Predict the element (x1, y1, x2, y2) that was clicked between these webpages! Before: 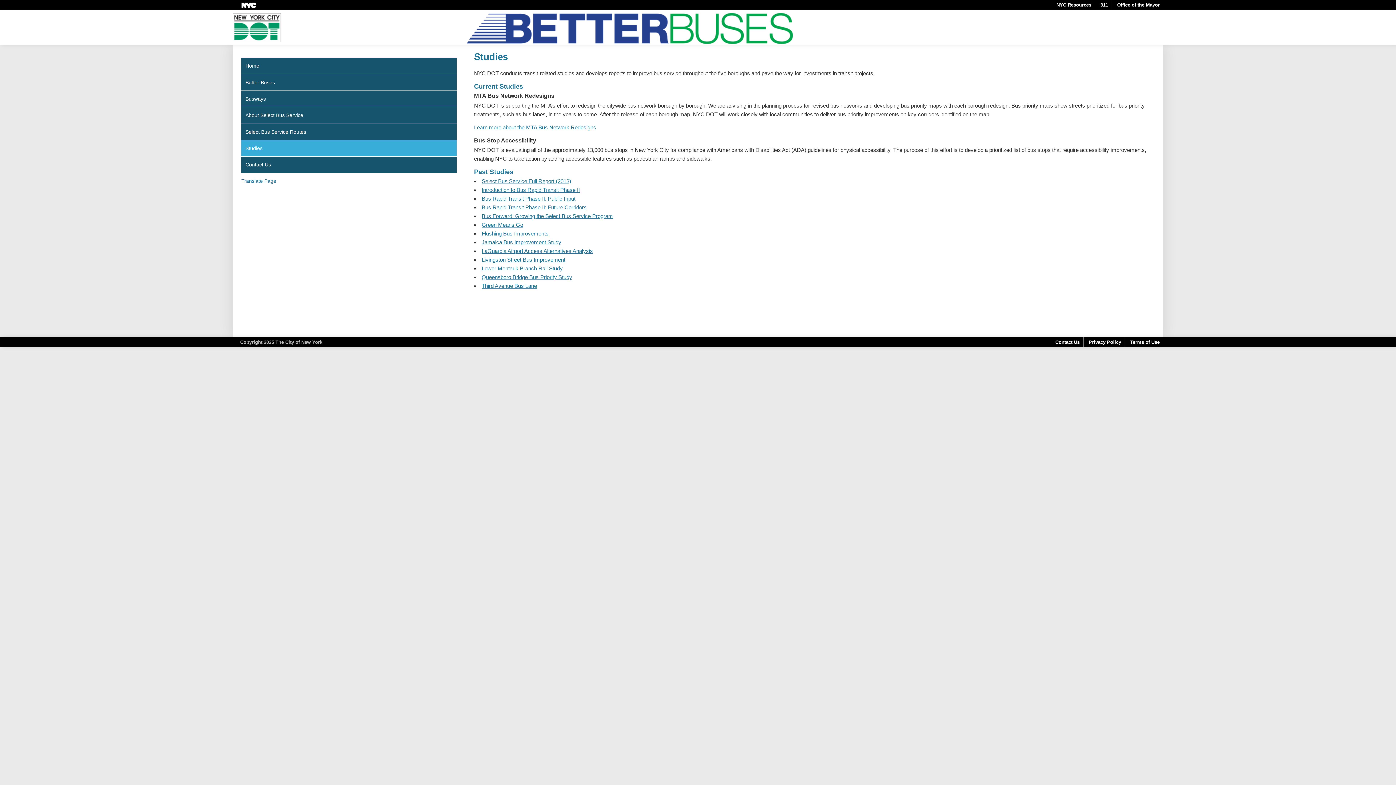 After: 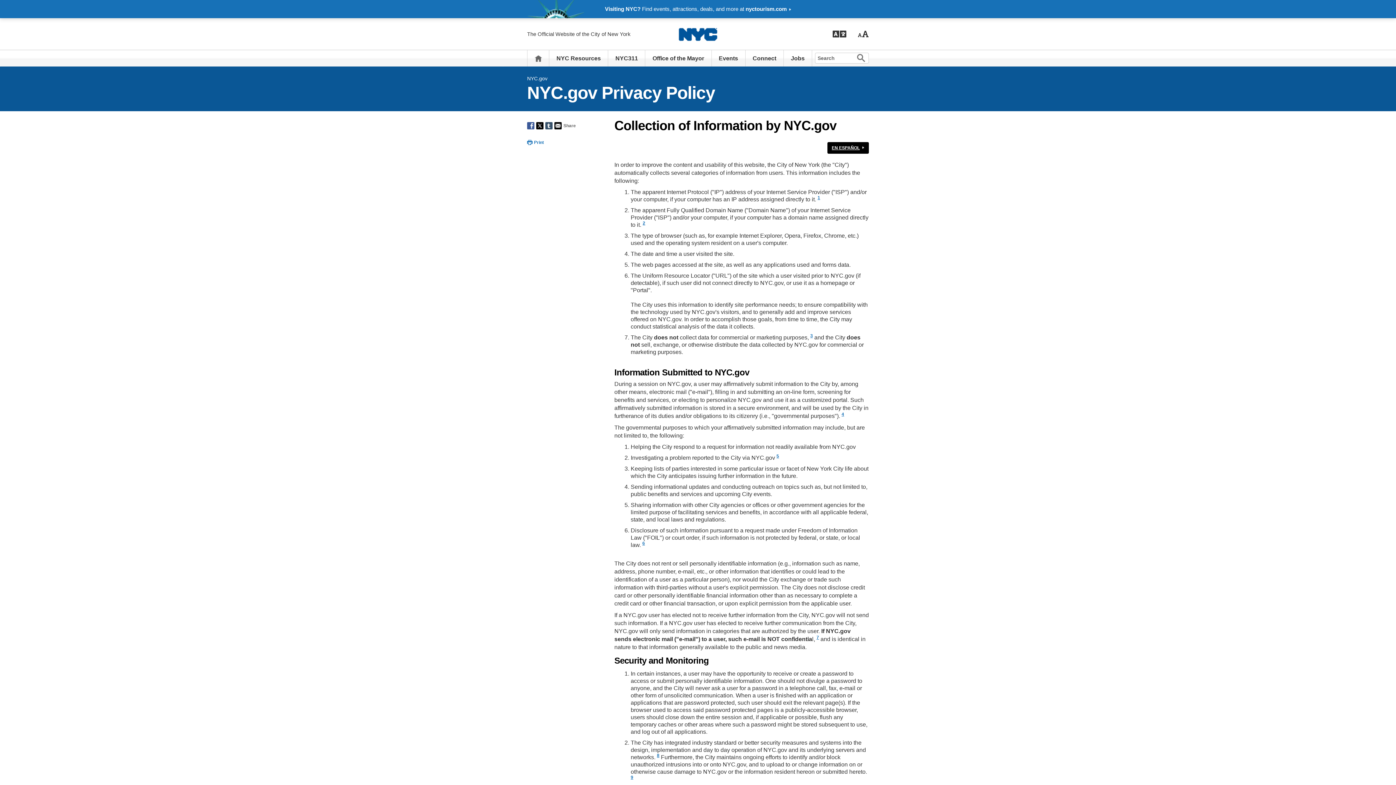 Action: label: Privacy Policy bbox: (1089, 337, 1121, 347)